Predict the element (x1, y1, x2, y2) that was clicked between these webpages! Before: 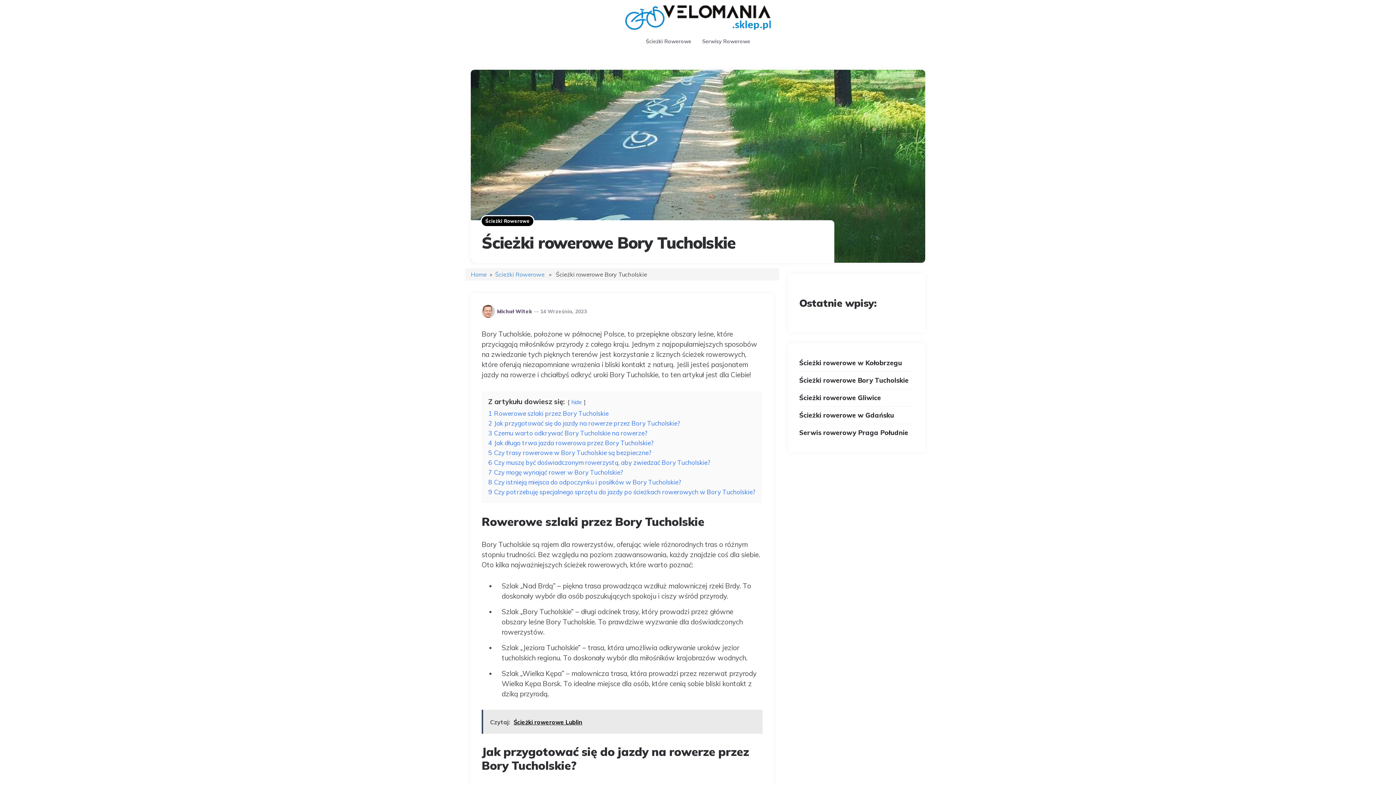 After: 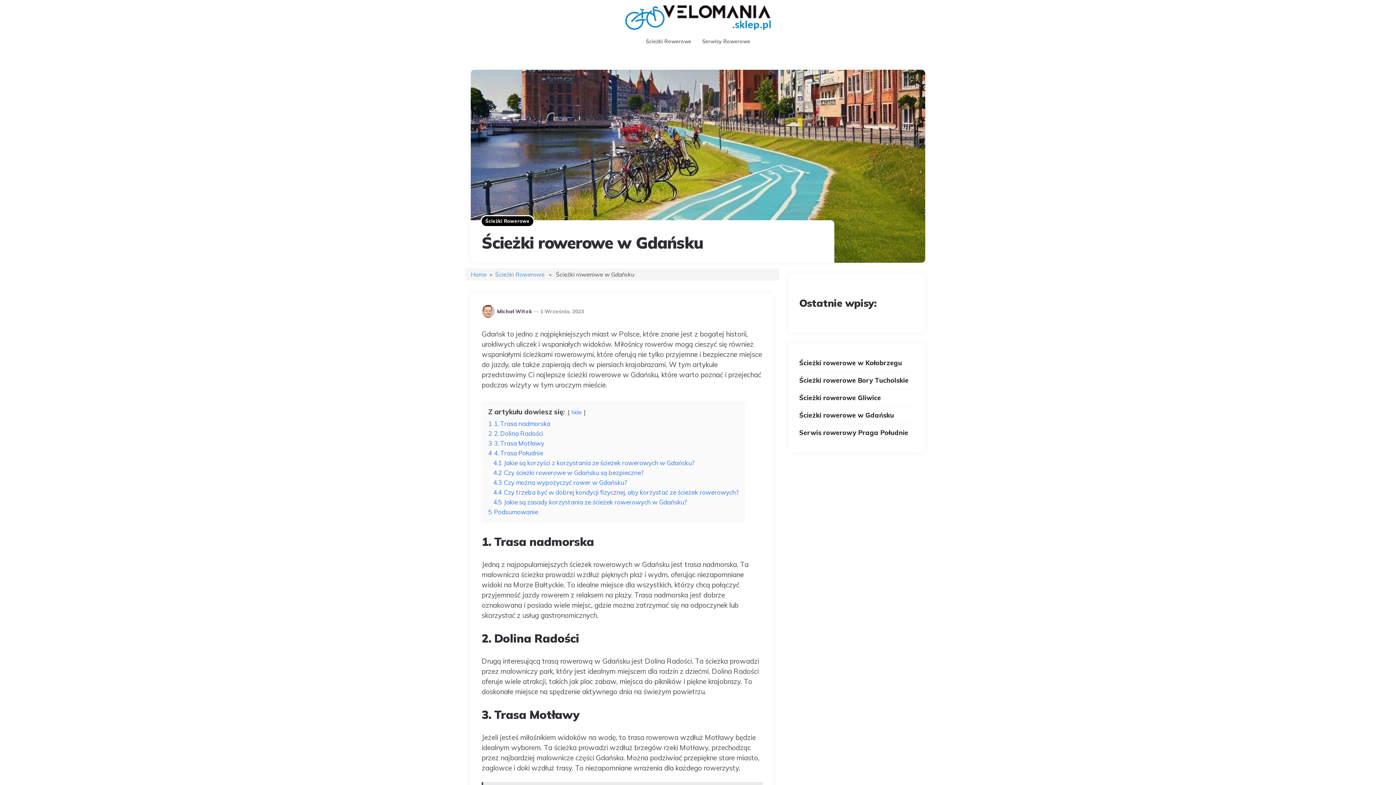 Action: label: Ścieżki rowerowe w Gdańsku bbox: (799, 407, 894, 424)